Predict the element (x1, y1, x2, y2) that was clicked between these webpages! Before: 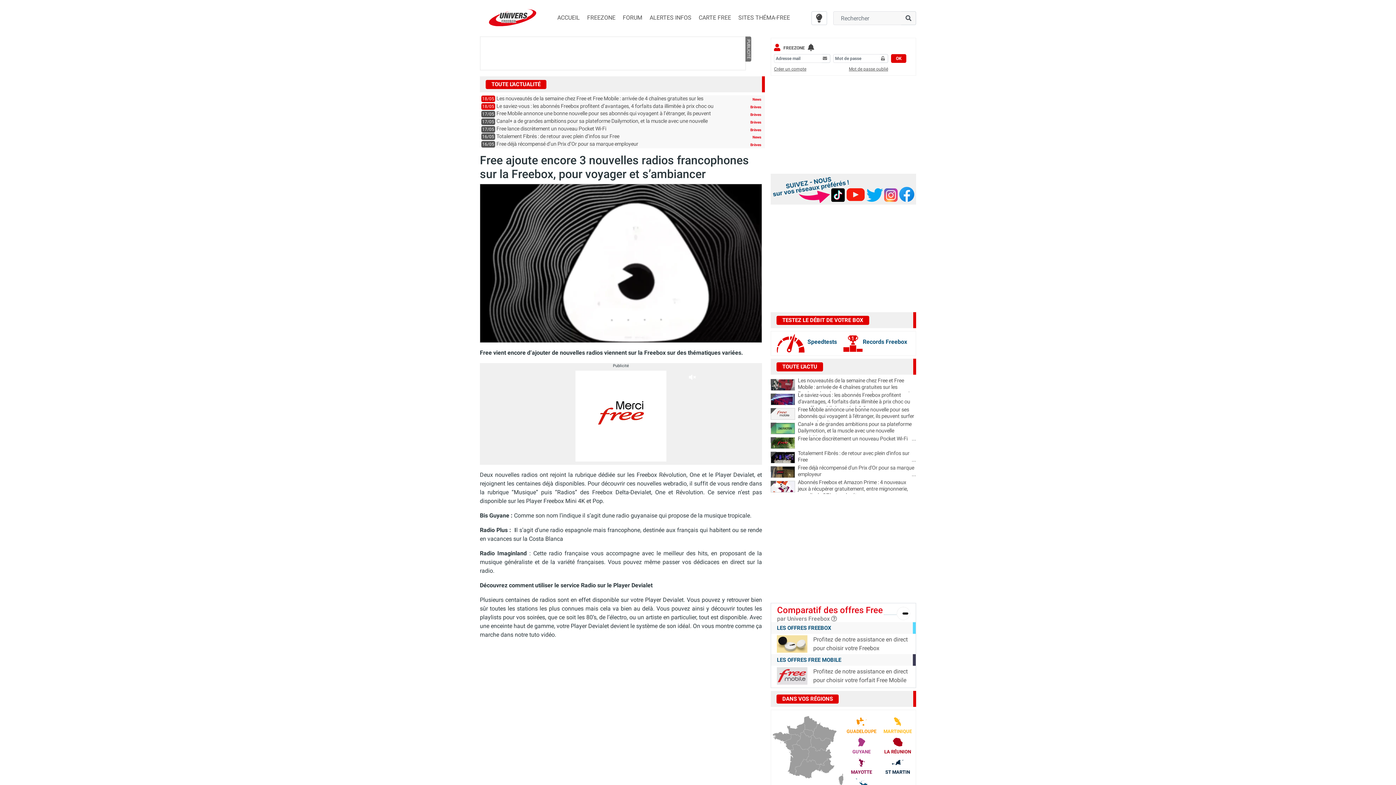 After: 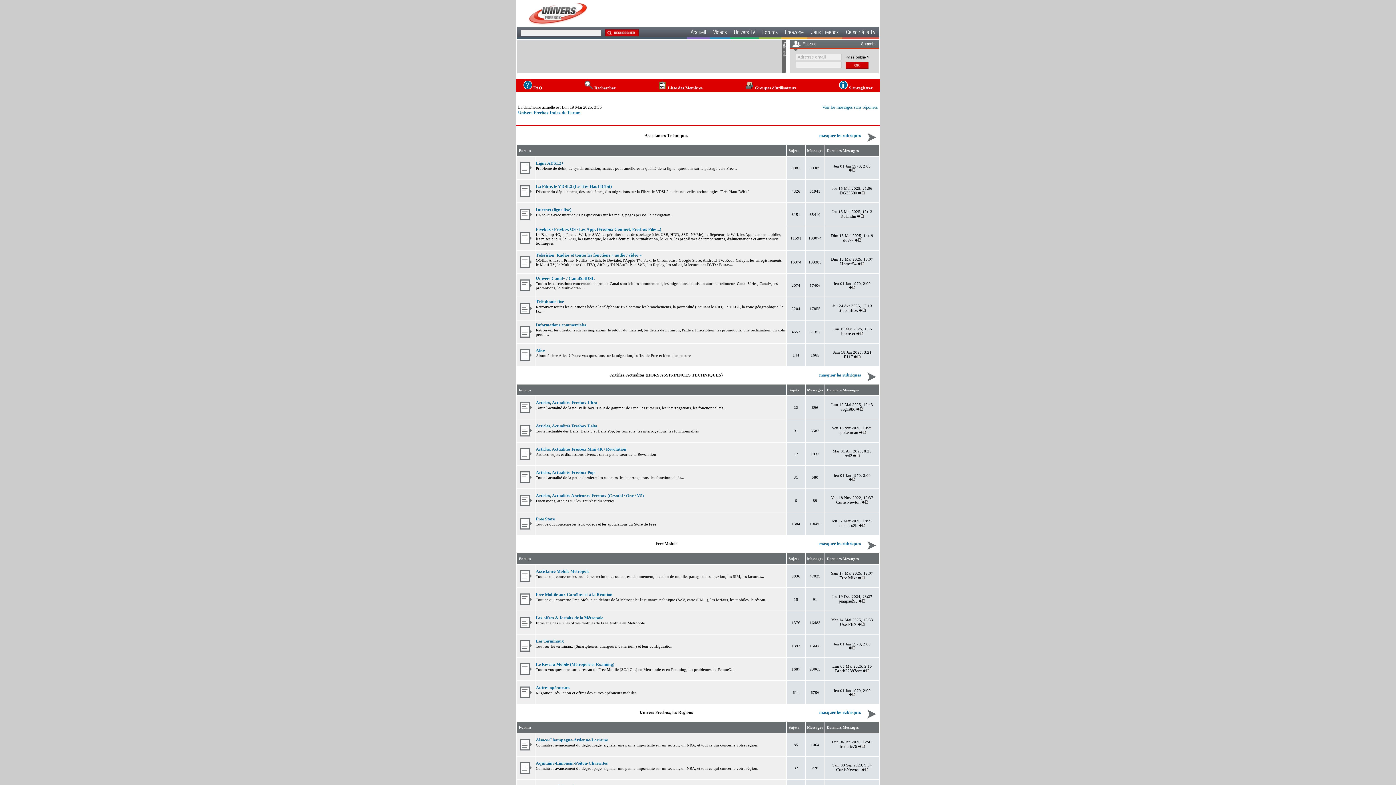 Action: label: FORUM bbox: (622, 12, 642, 23)